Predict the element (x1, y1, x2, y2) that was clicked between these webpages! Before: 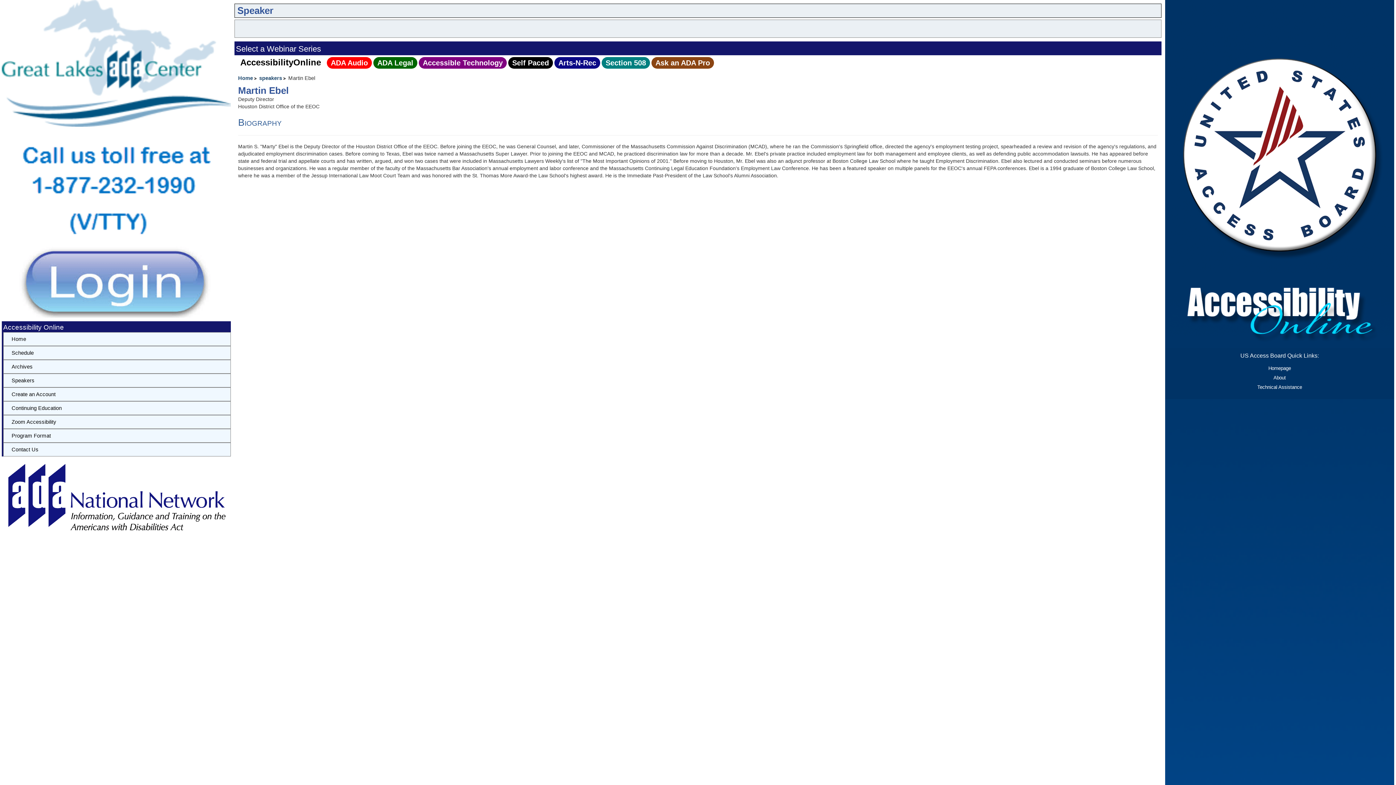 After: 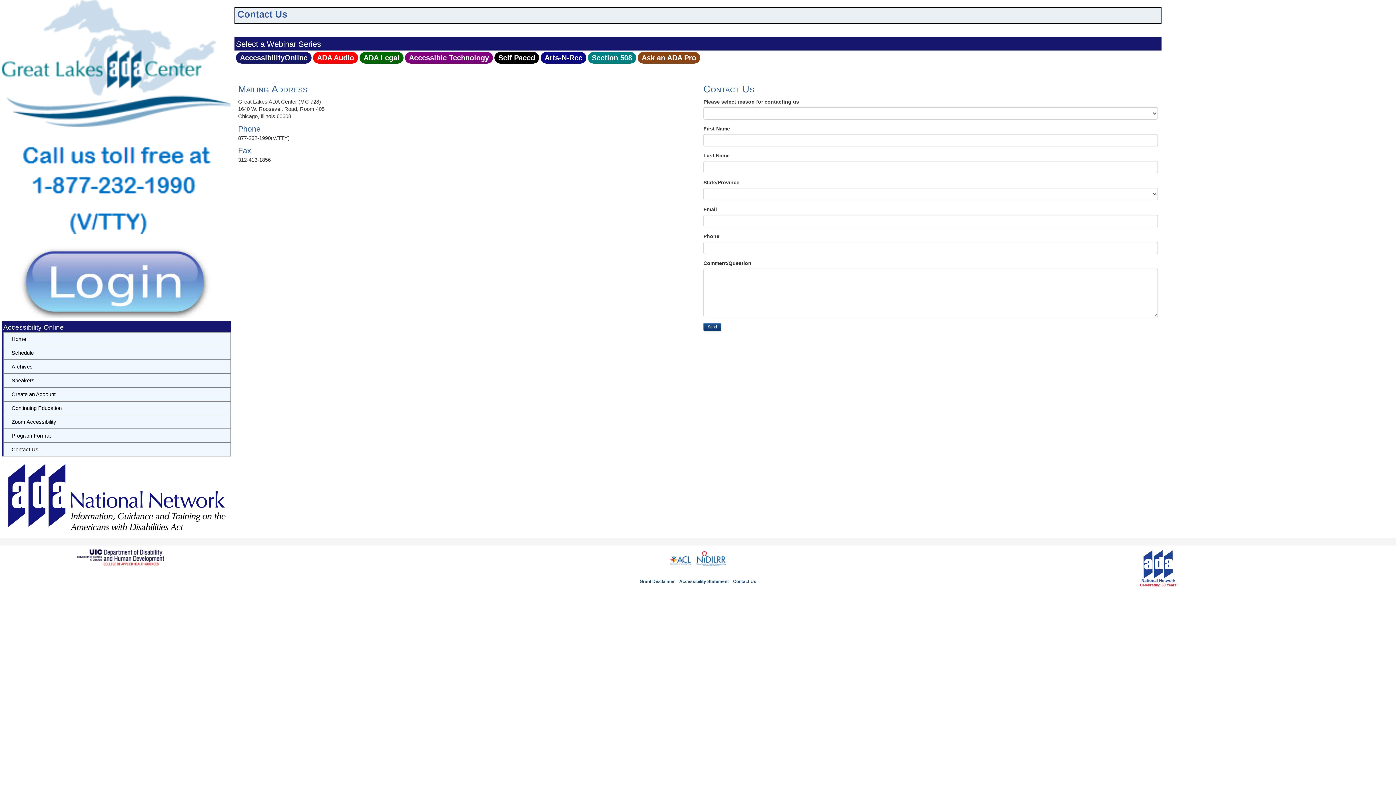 Action: label: Contact Us bbox: (3, 443, 230, 456)